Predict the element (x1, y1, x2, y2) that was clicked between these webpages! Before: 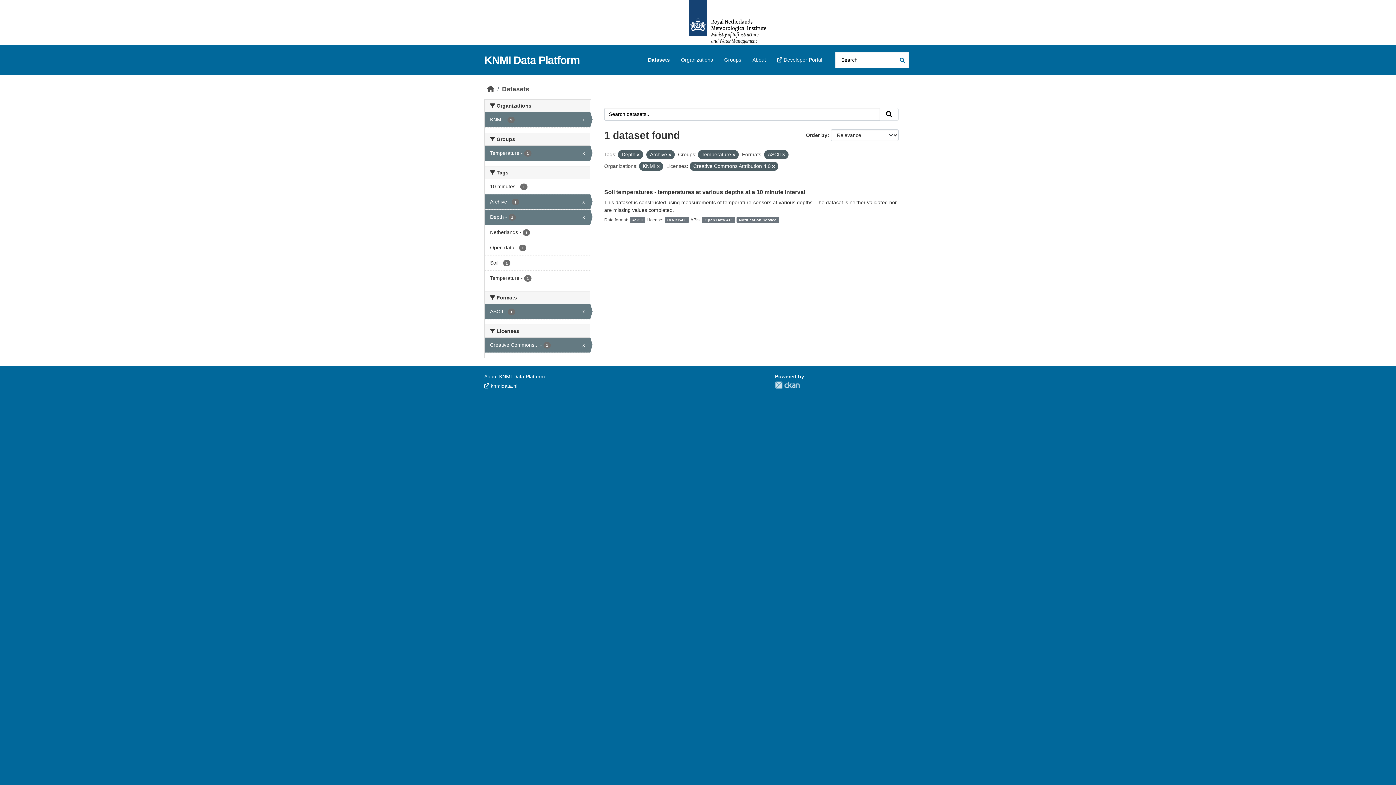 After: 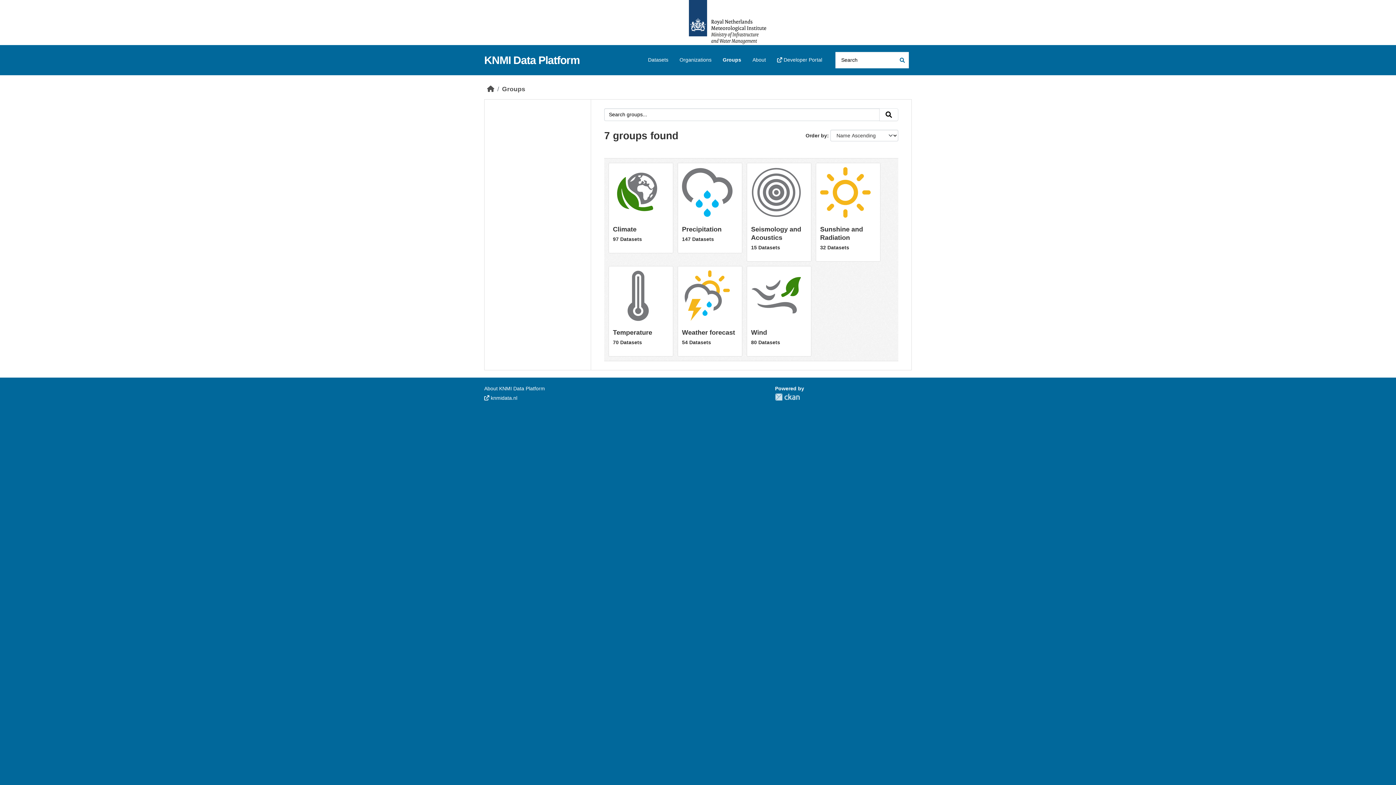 Action: bbox: (719, 53, 746, 66) label: Groups